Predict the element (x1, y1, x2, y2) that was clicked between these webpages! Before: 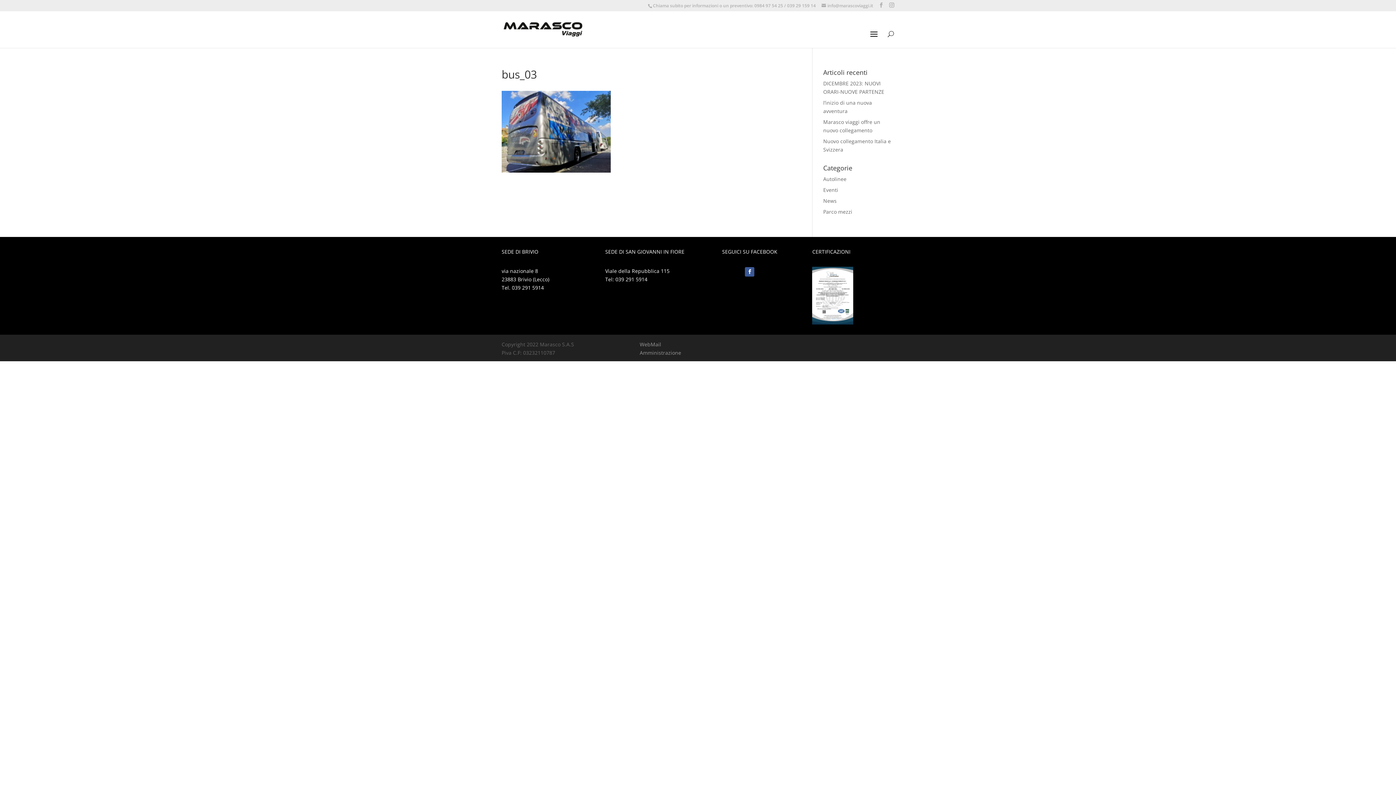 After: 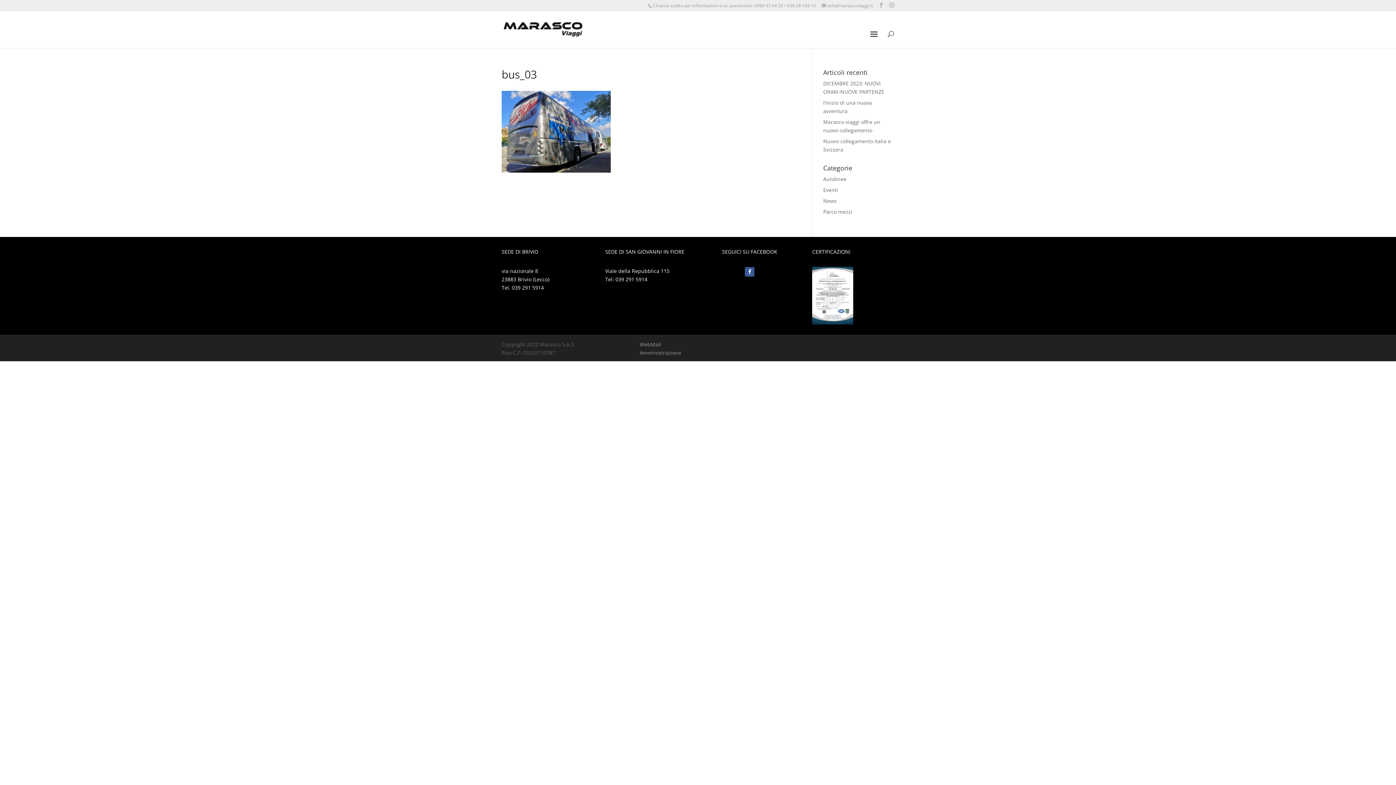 Action: bbox: (812, 319, 853, 326)